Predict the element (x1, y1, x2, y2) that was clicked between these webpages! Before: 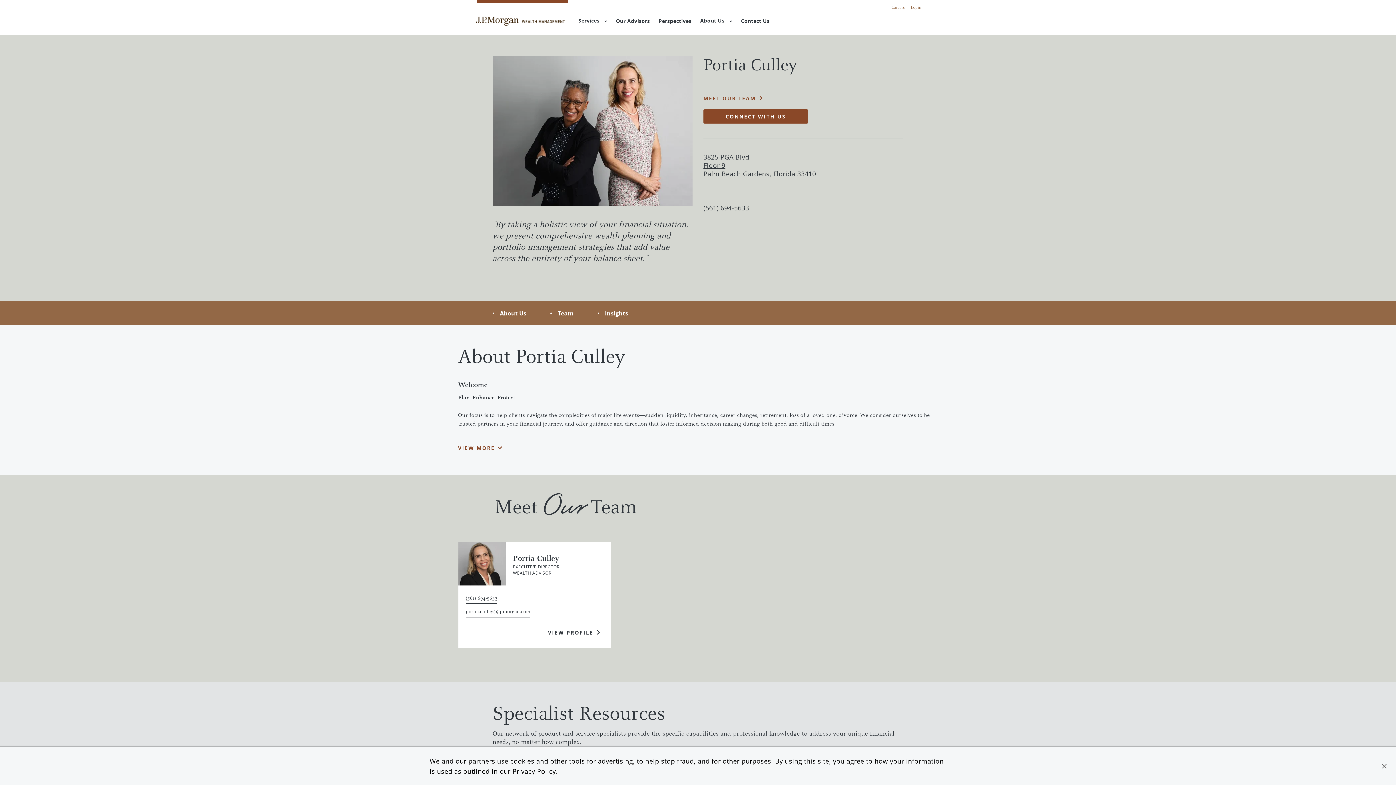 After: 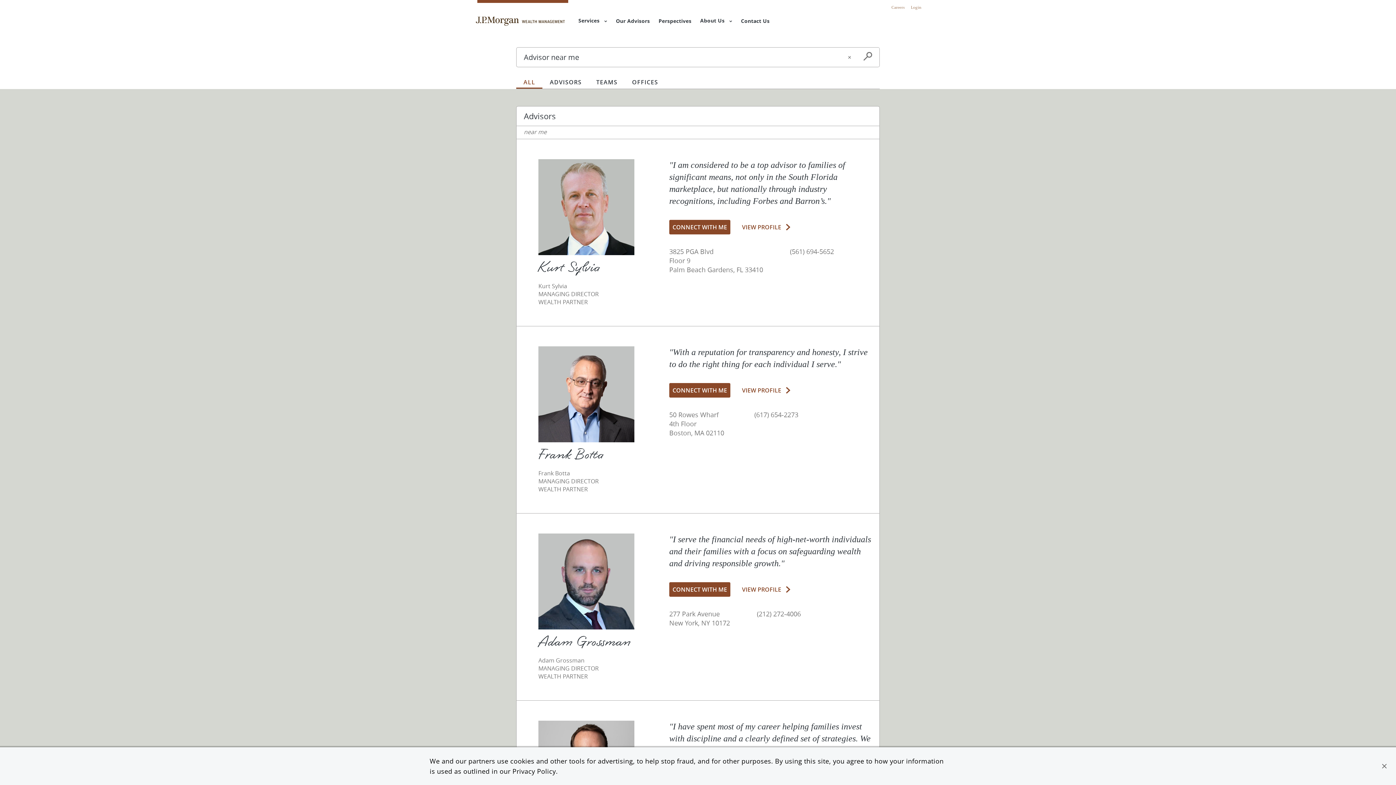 Action: label: Our Advisors bbox: (616, 17, 650, 25)